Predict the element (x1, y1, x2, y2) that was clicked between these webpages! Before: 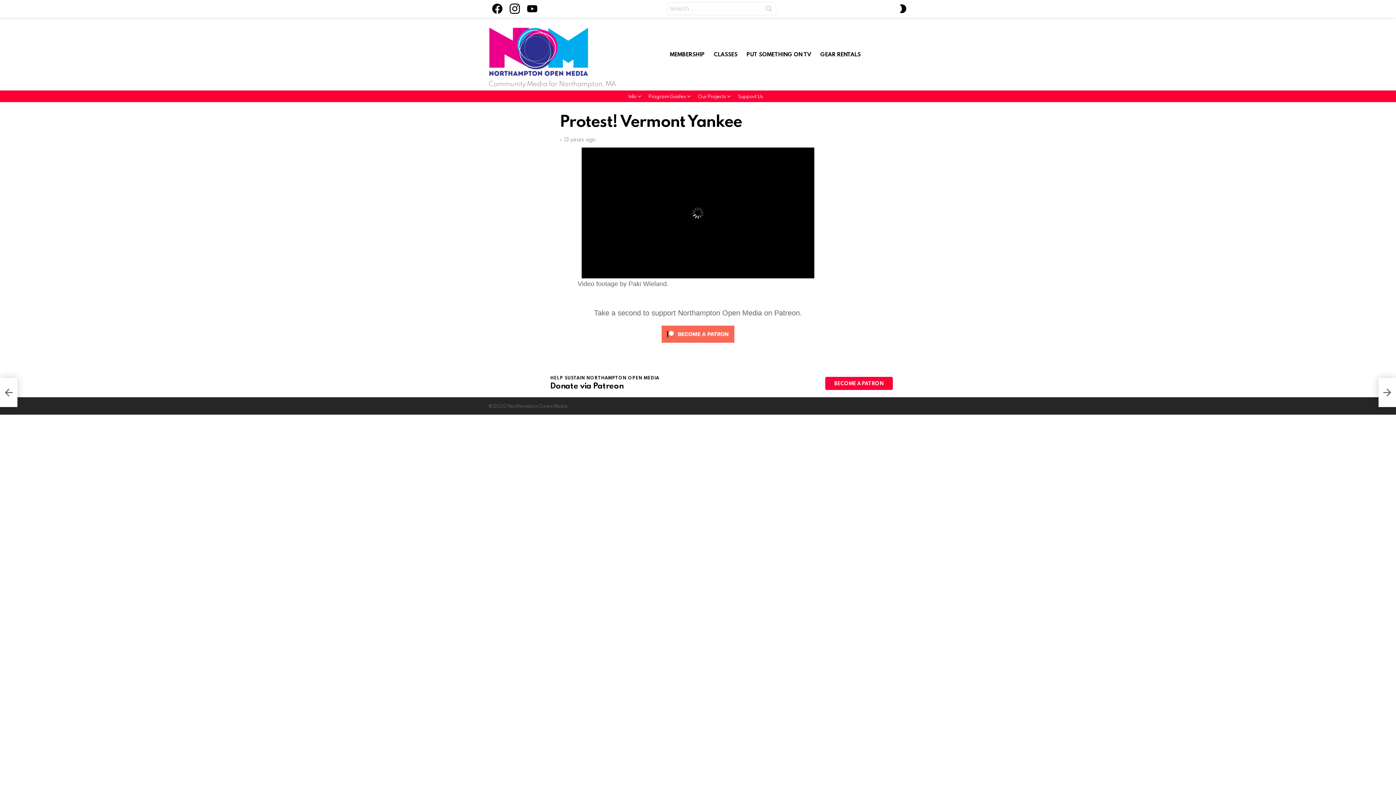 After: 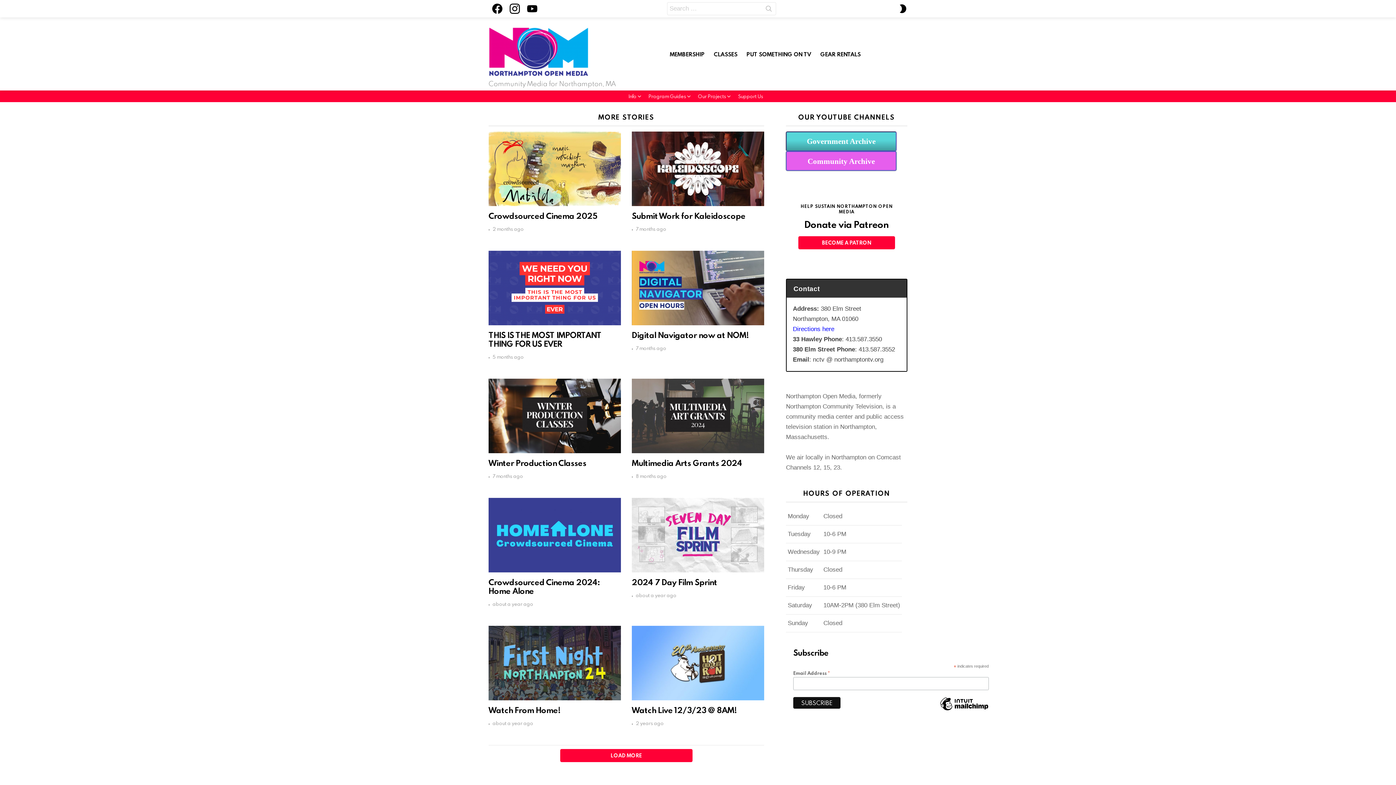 Action: bbox: (488, 24, 616, 80)